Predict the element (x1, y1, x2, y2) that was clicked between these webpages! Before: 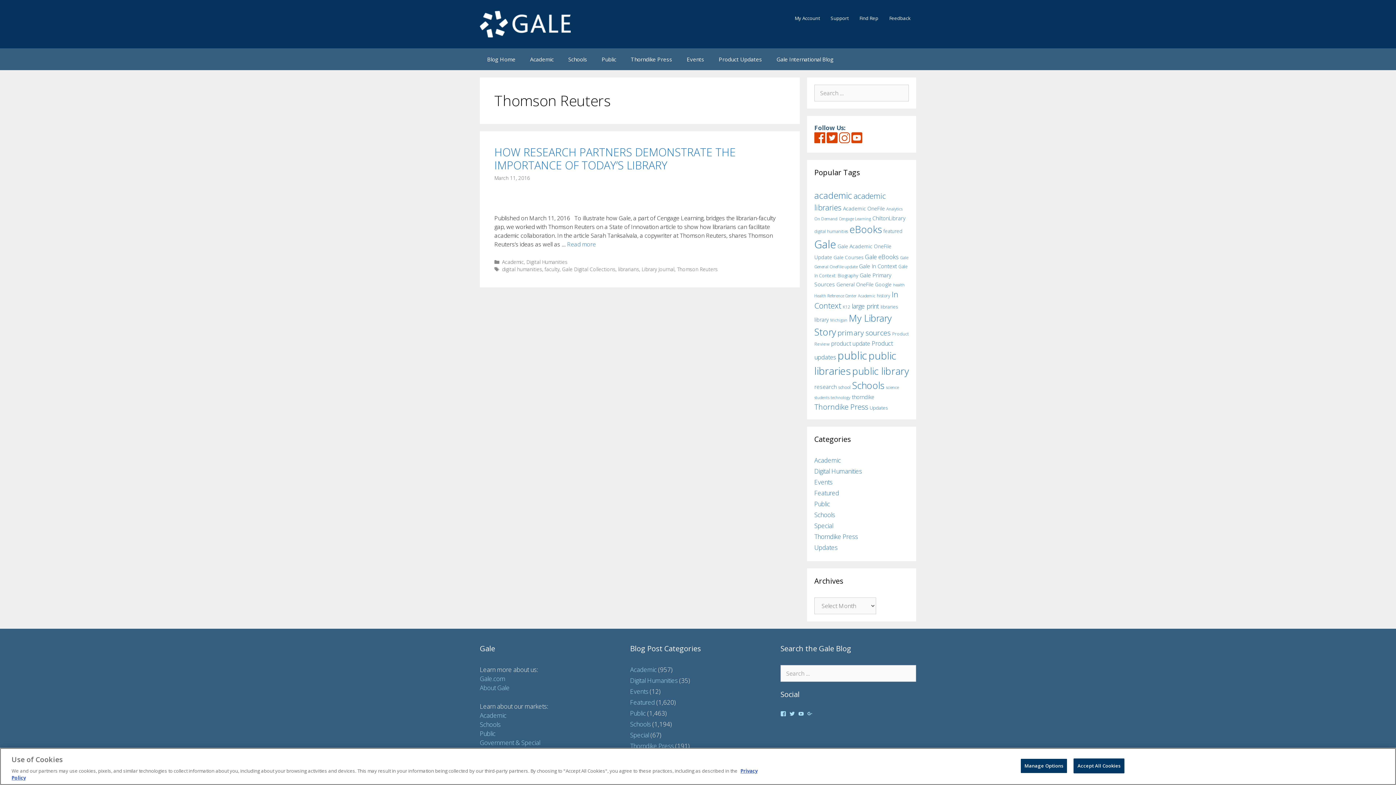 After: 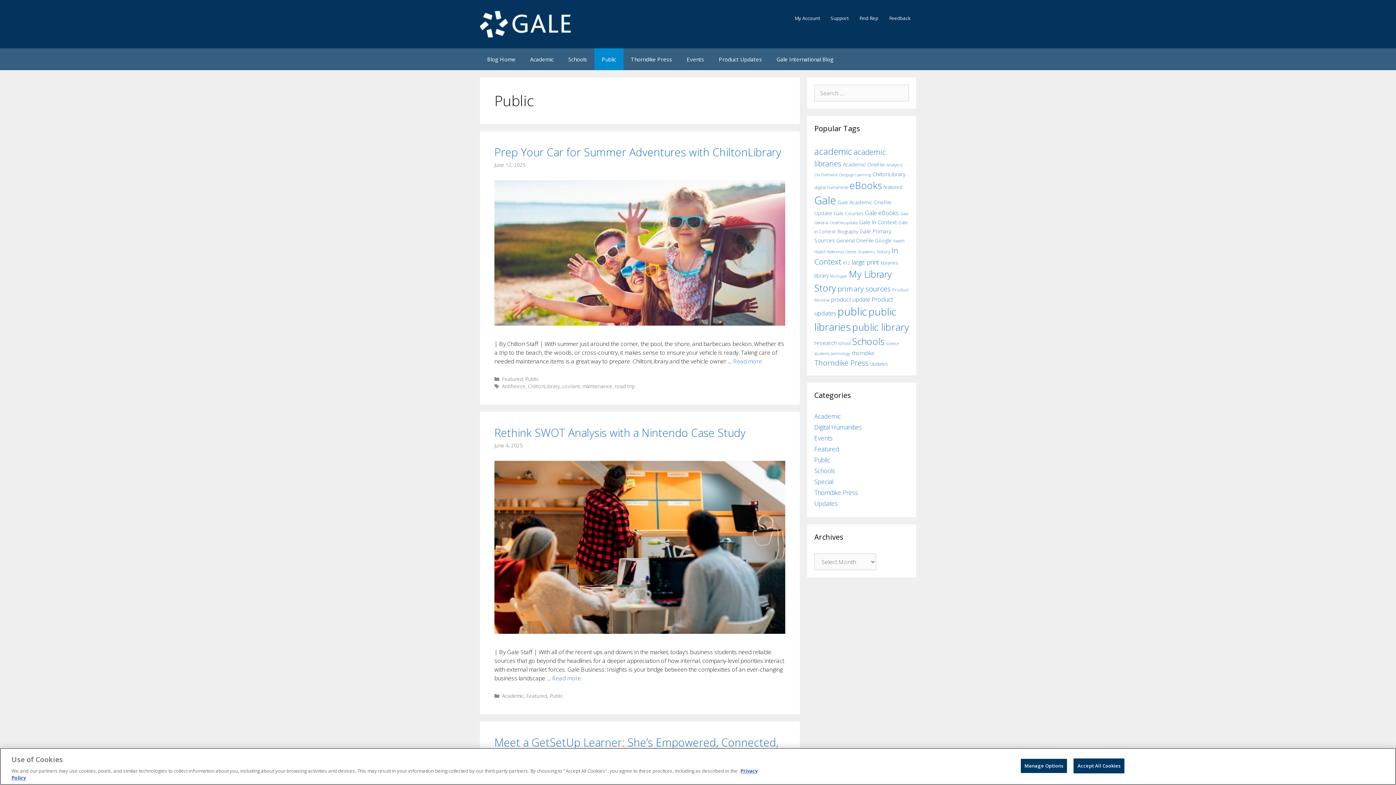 Action: label: Public bbox: (594, 48, 623, 70)